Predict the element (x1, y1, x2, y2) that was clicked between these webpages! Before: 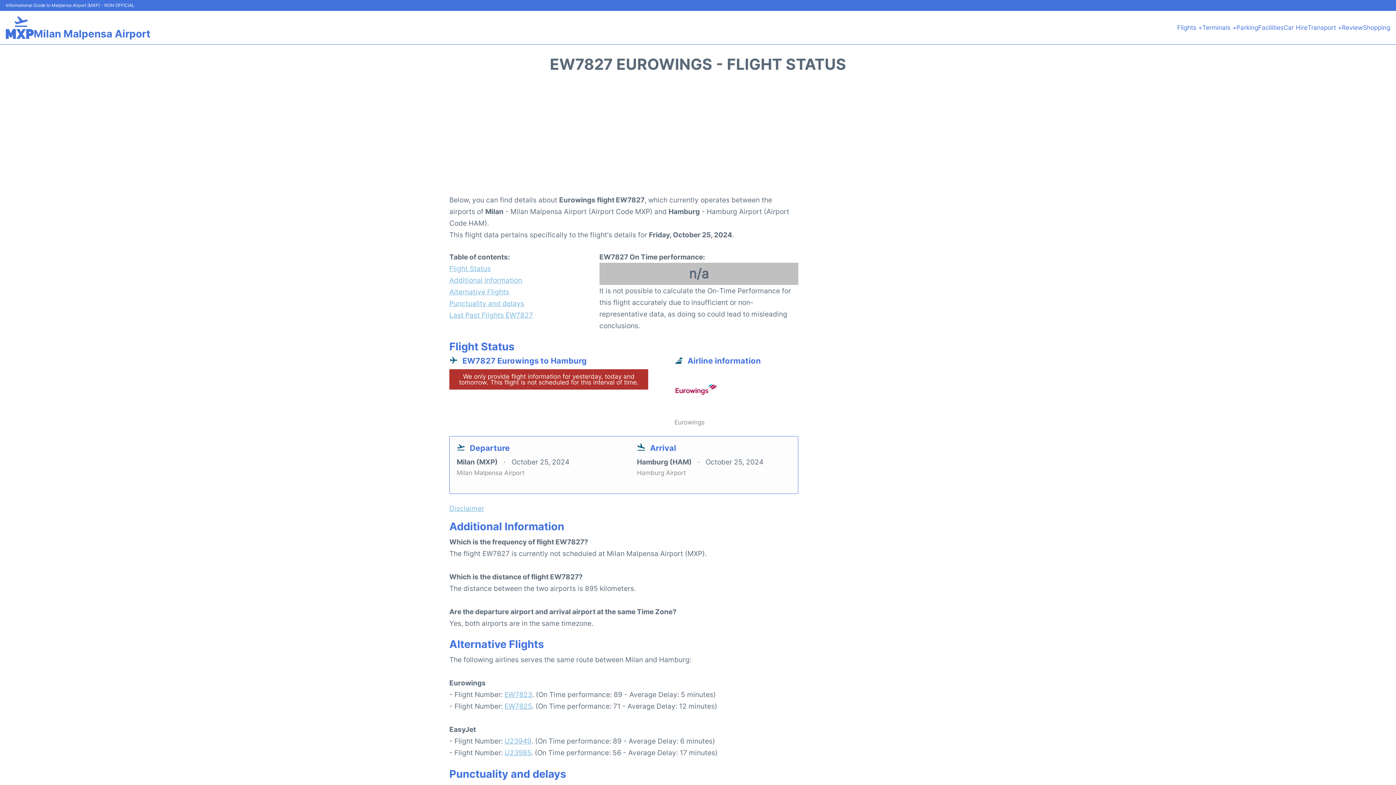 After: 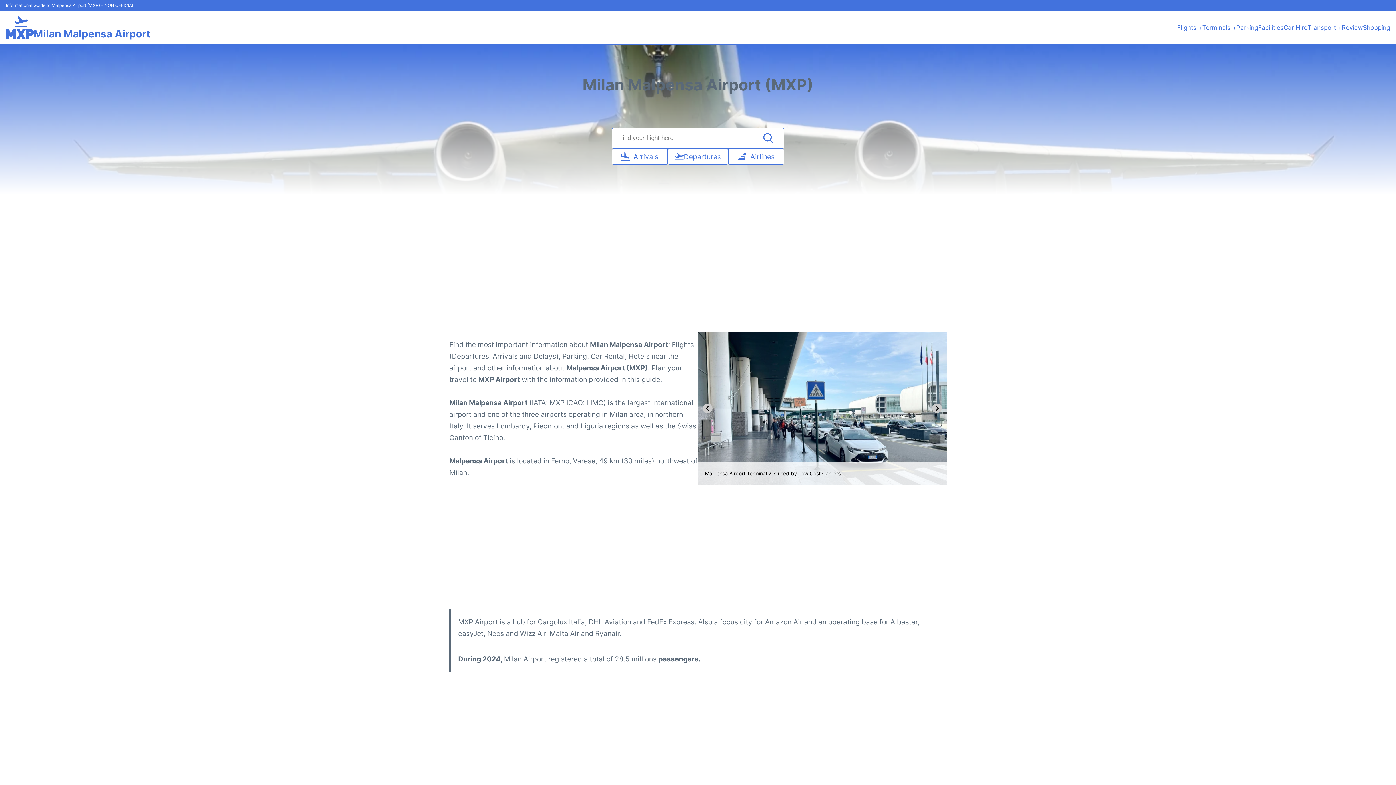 Action: label: Milan Malpensa Airport bbox: (33, 28, 150, 38)